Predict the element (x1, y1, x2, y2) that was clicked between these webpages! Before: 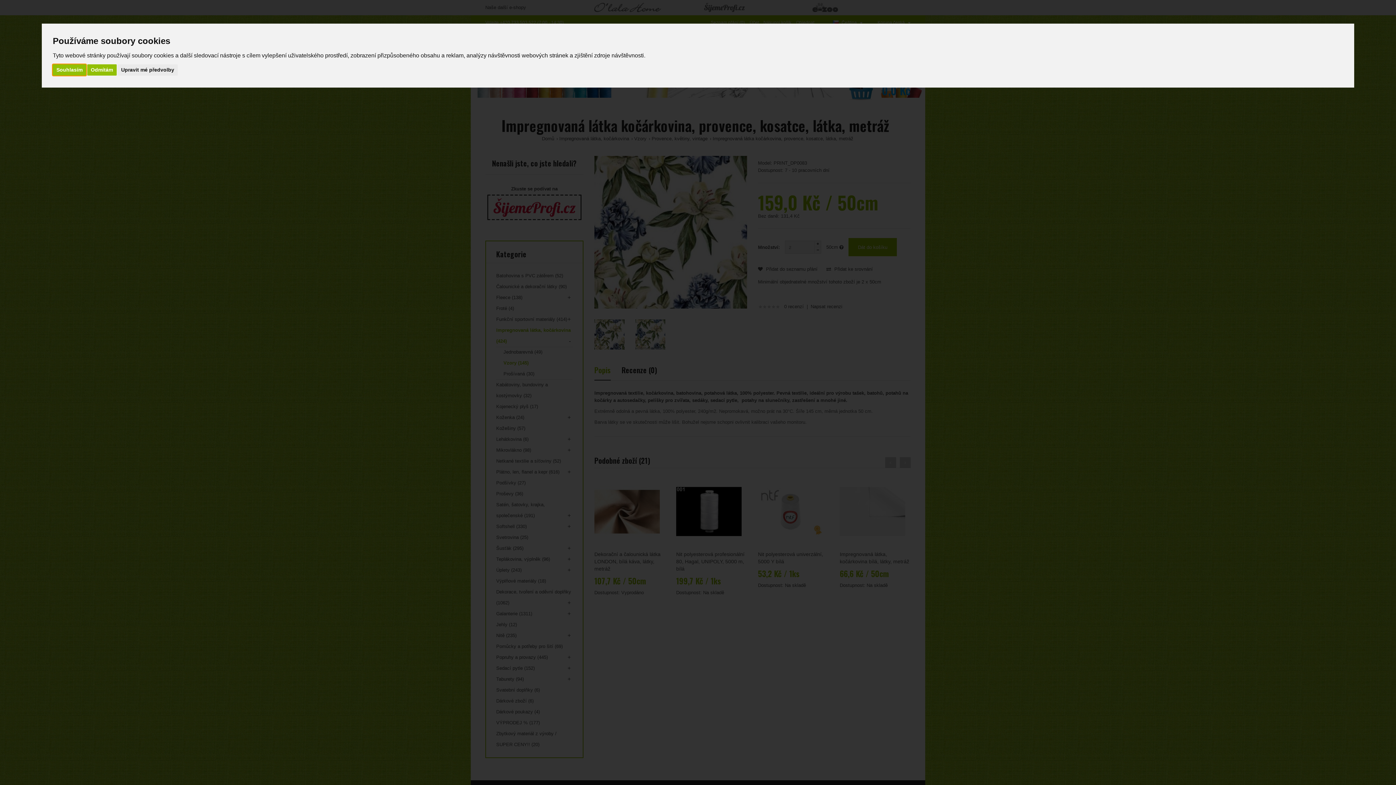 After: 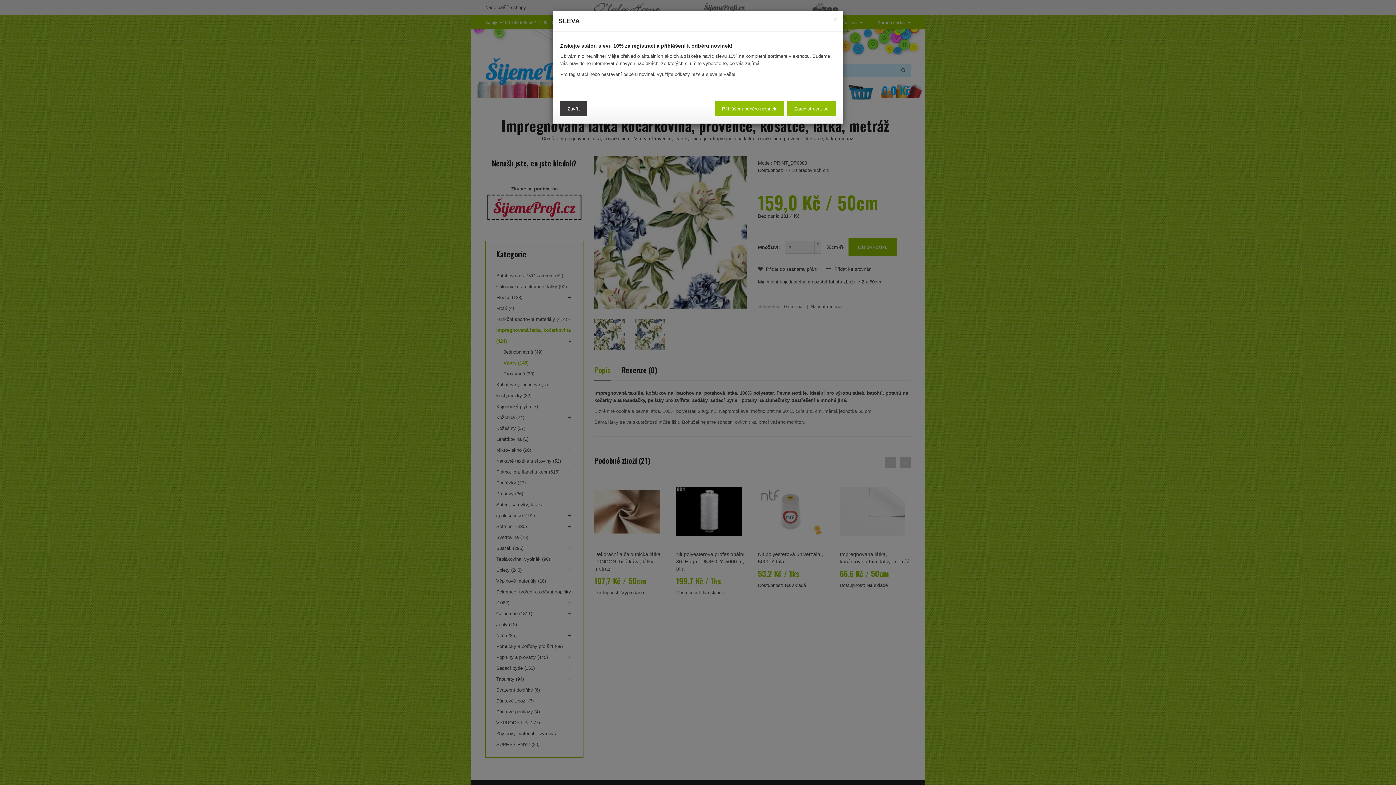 Action: bbox: (52, 64, 86, 75) label: Souhlasím